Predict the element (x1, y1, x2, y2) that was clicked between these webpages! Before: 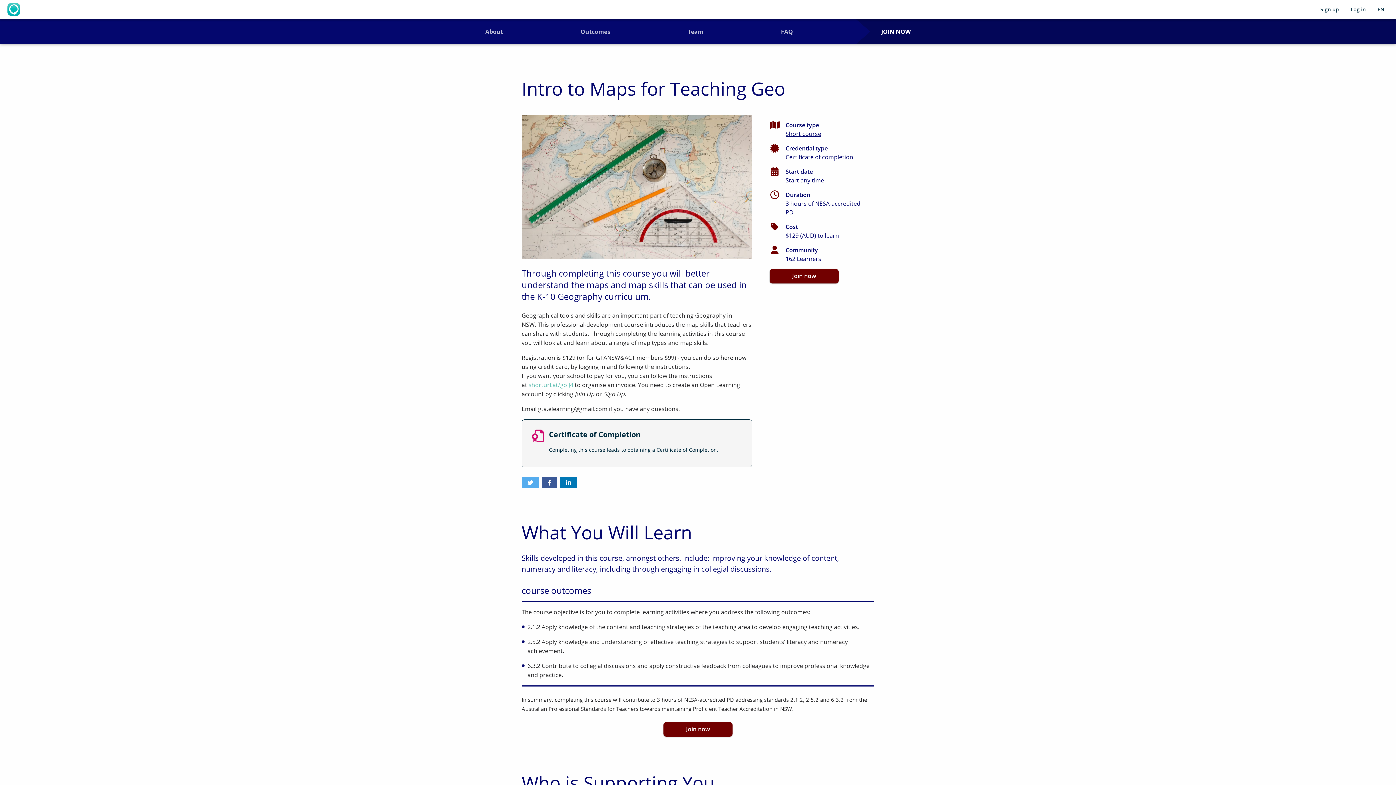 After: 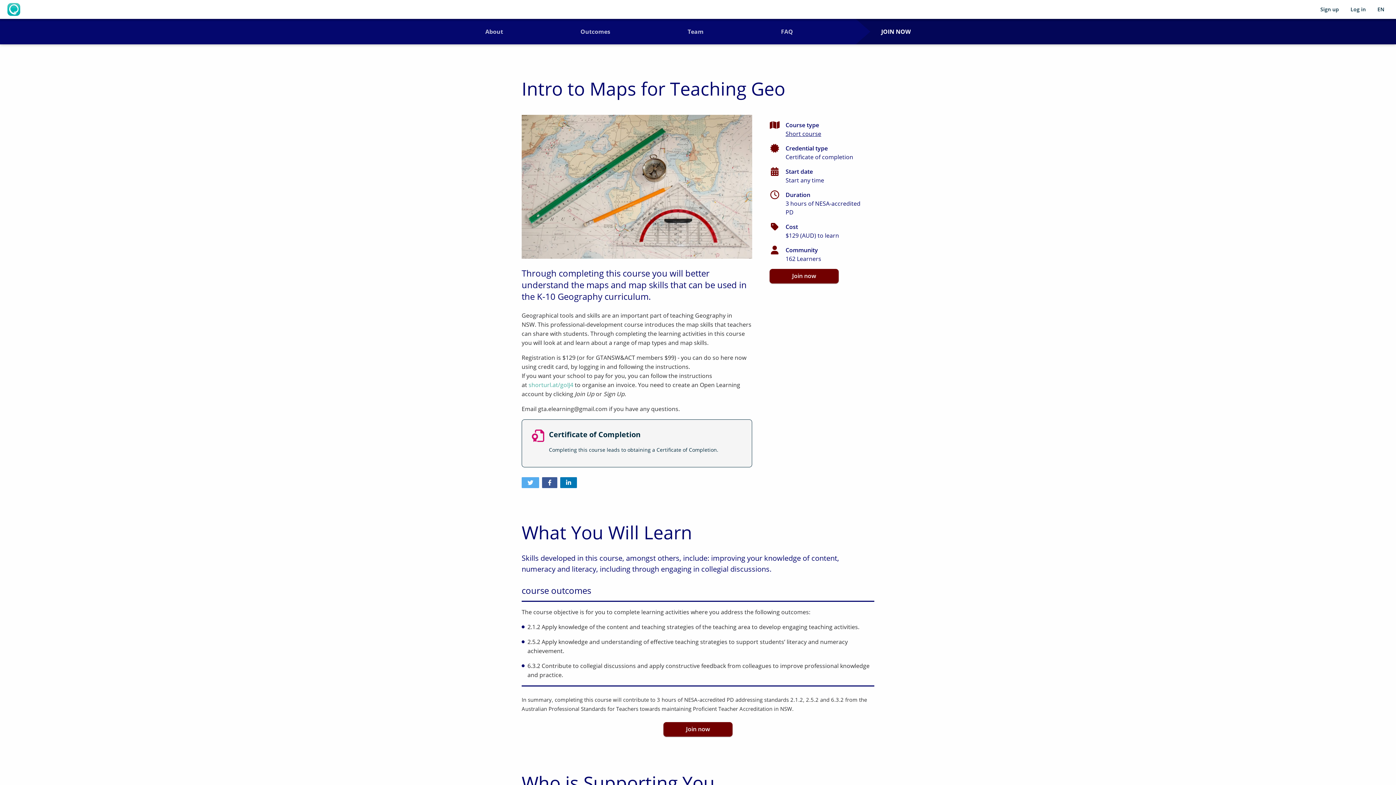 Action: bbox: (528, 381, 573, 389) label: shorturl.at/goIJ4